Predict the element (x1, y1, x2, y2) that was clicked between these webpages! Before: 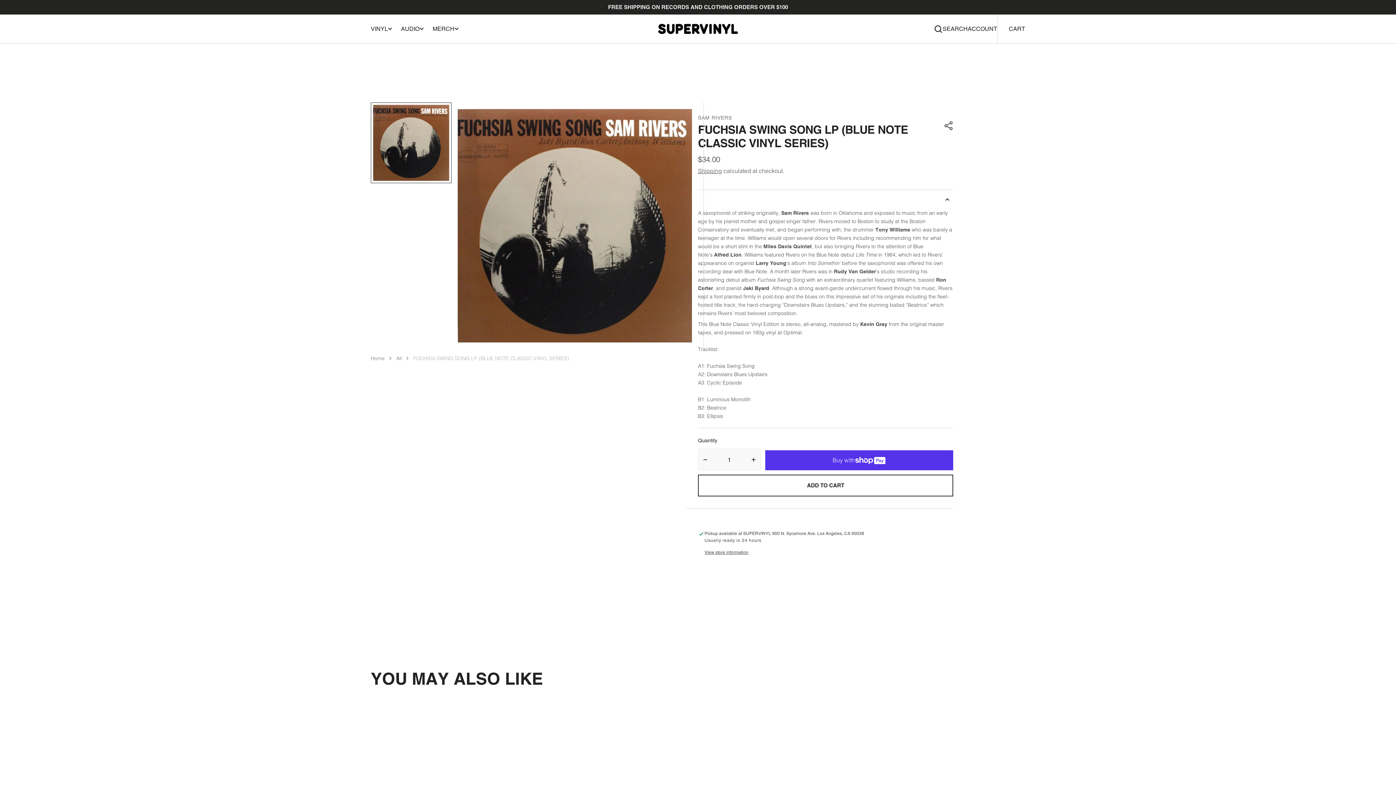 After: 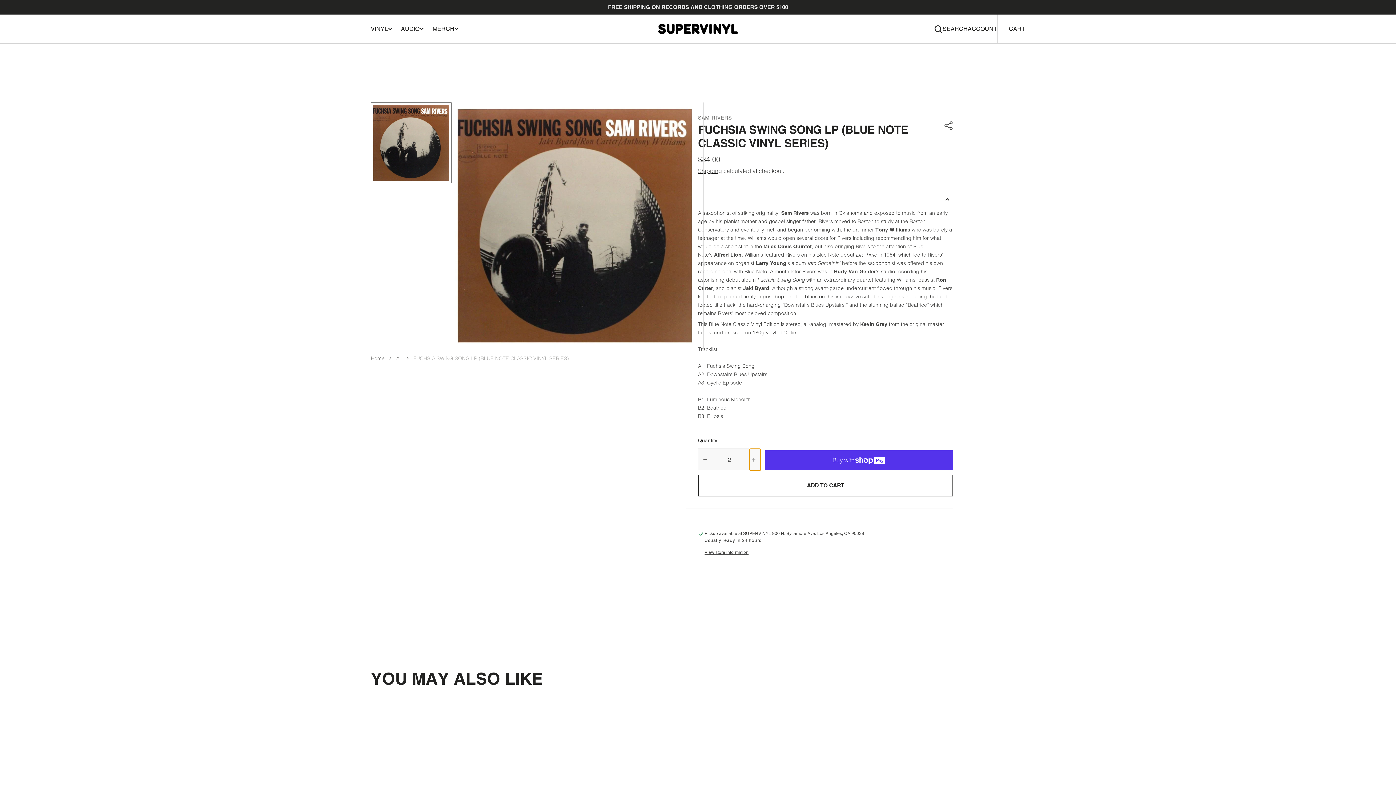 Action: bbox: (749, 449, 760, 470) label: Increase quantity for FUCHSIA SWING SONG LP (BLUE NOTE CLASSIC VINYL SERIES)